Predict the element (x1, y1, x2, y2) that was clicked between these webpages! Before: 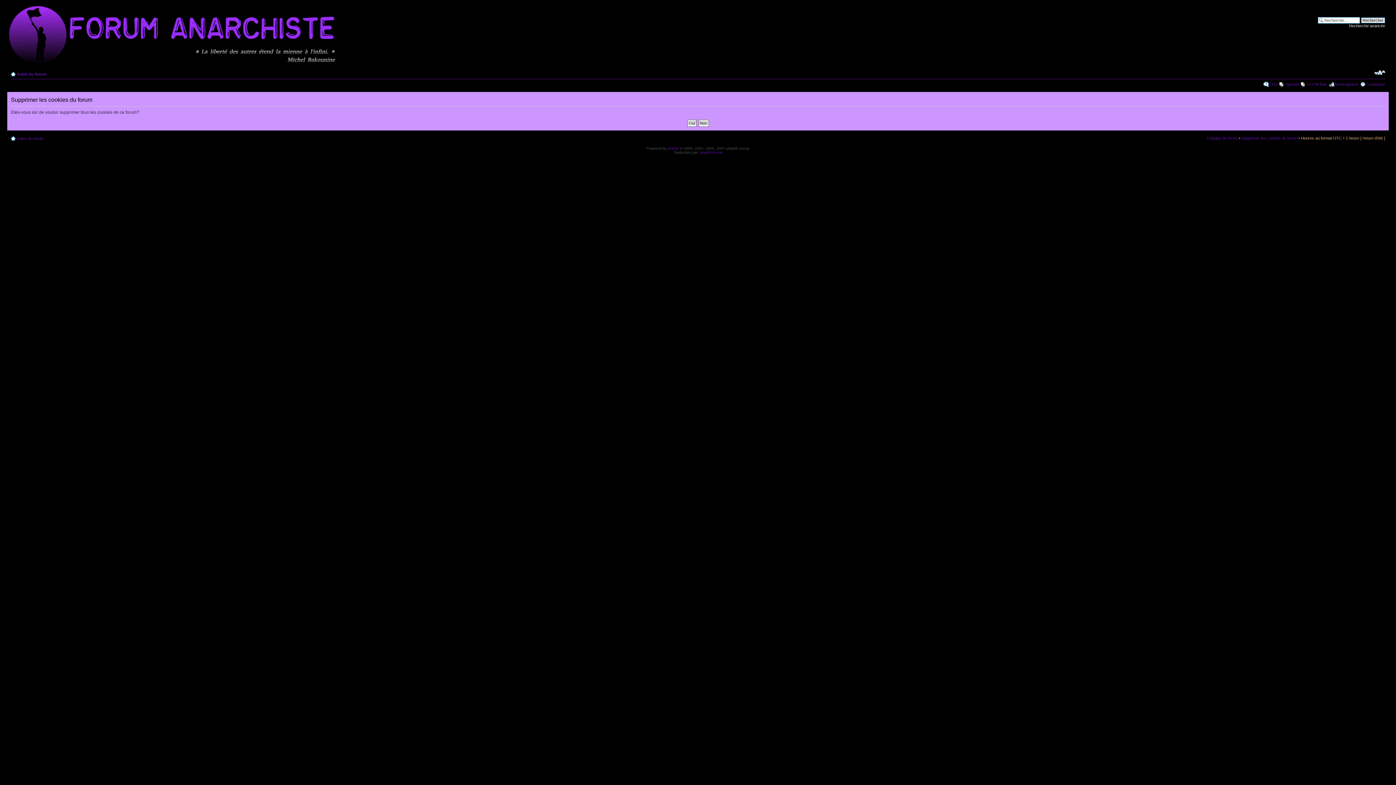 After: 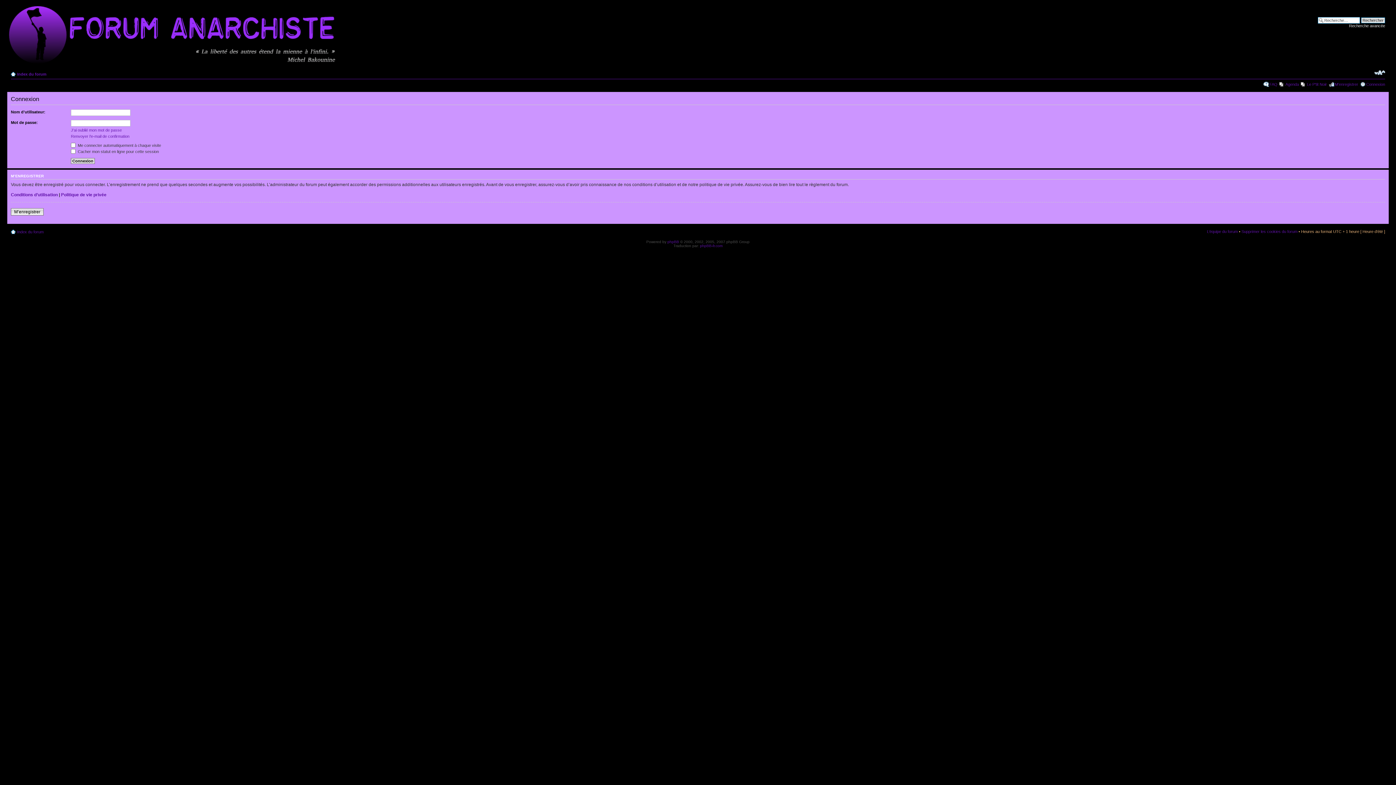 Action: label: Connexion bbox: (1366, 82, 1385, 86)